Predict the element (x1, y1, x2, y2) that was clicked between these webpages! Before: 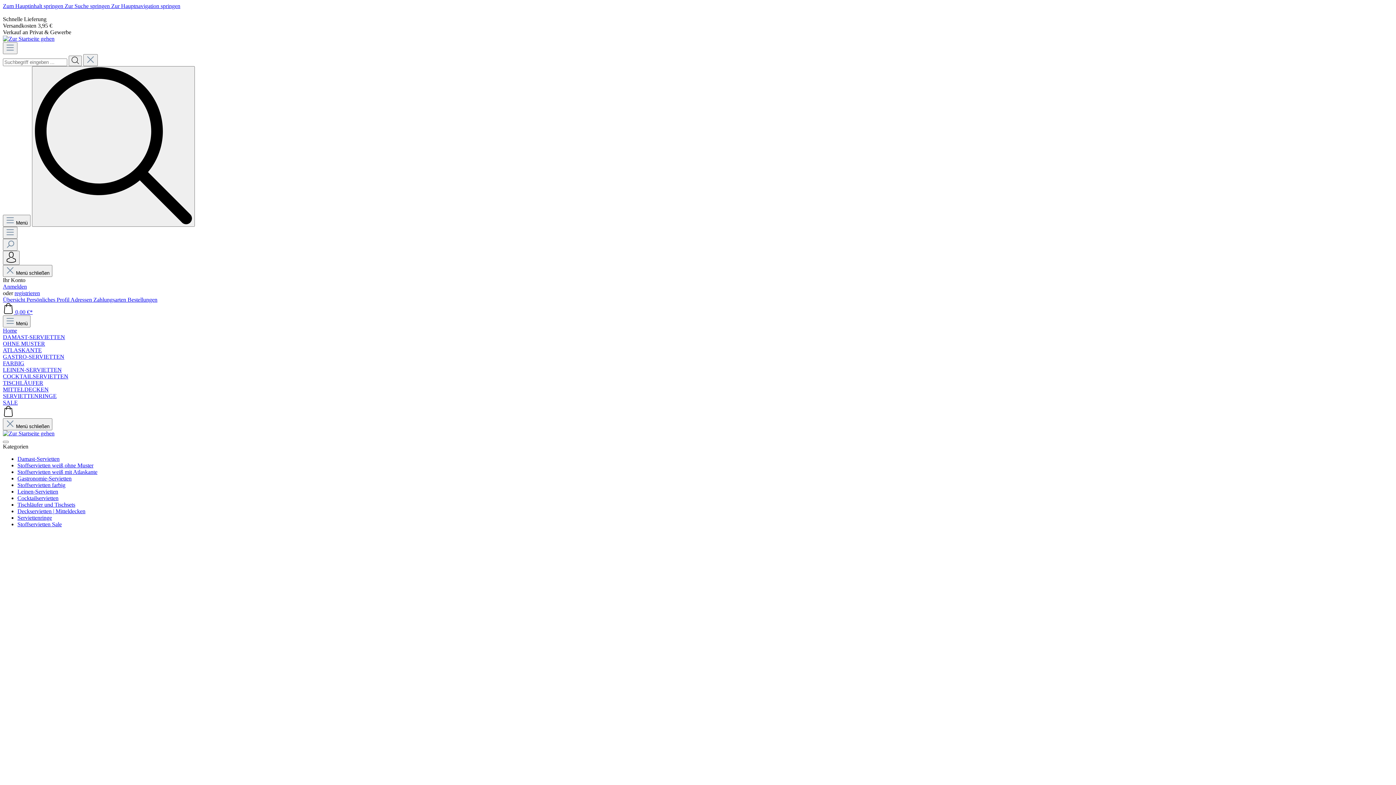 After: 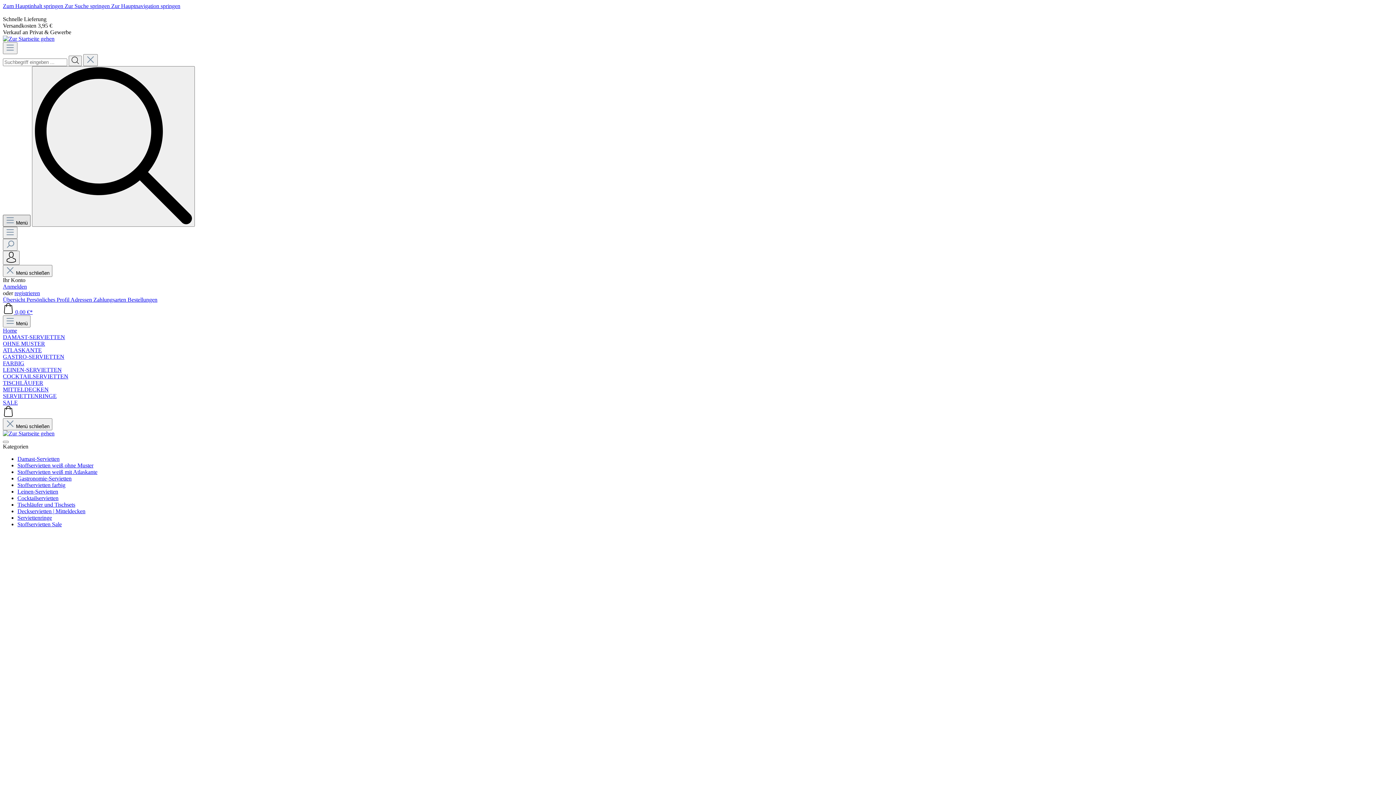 Action: bbox: (2, 214, 30, 226) label: Menü